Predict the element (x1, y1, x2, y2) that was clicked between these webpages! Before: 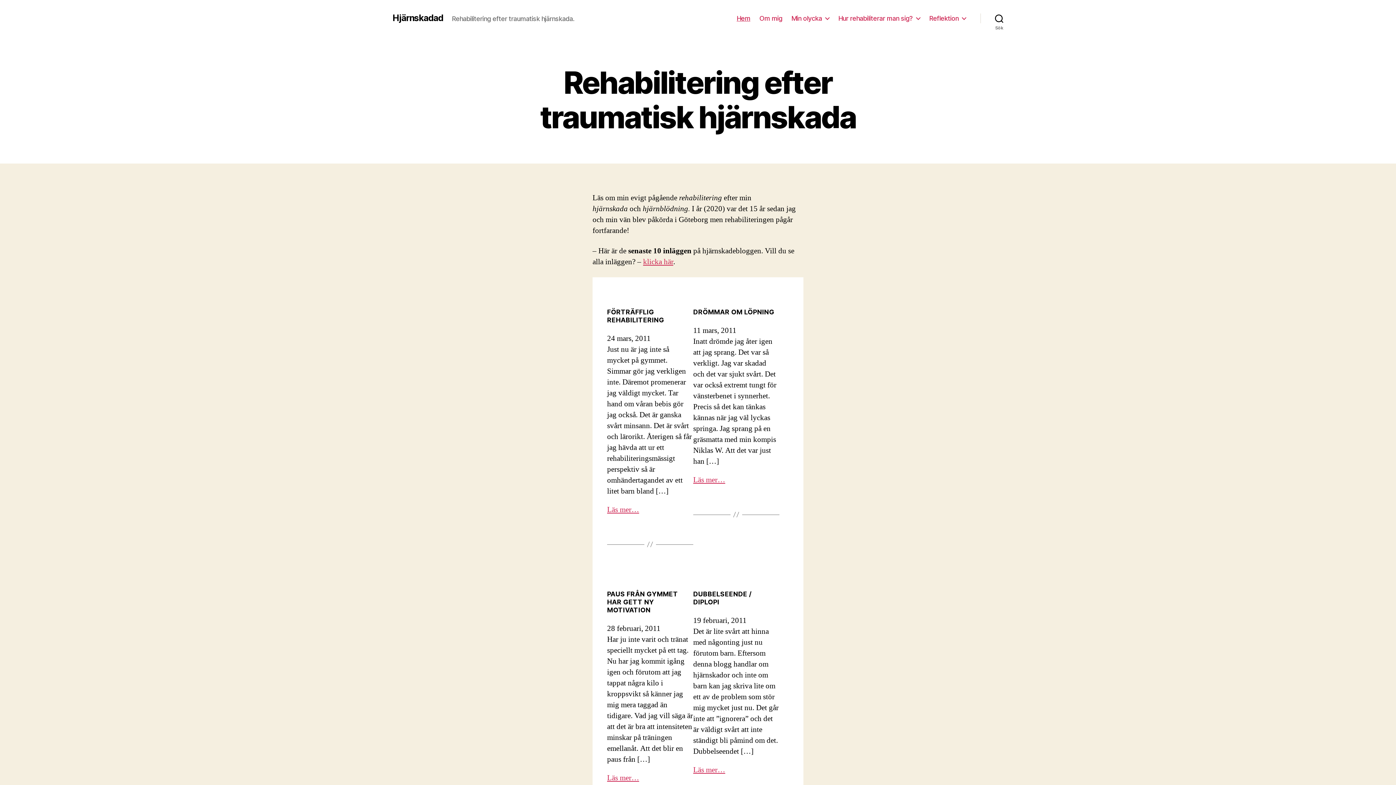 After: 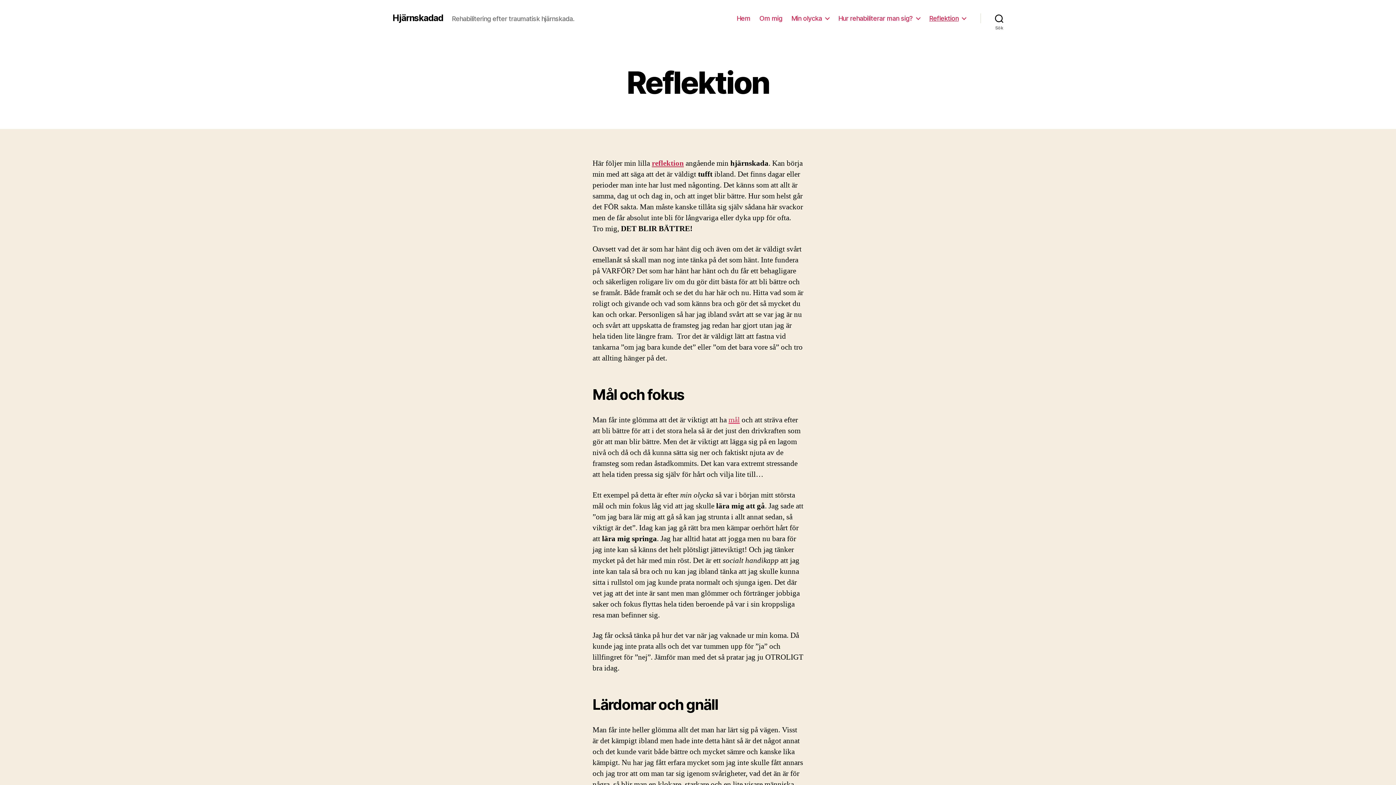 Action: bbox: (929, 14, 966, 22) label: Reflektion